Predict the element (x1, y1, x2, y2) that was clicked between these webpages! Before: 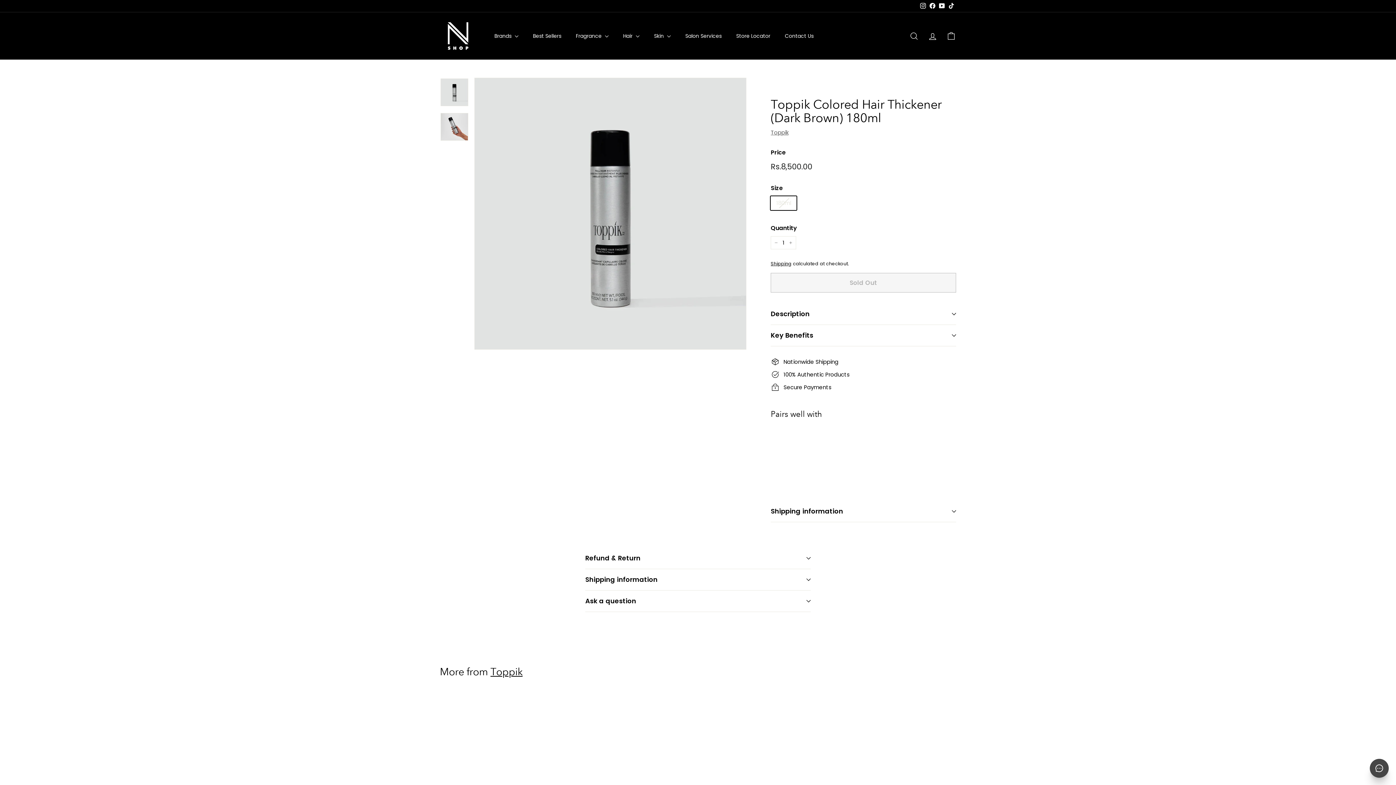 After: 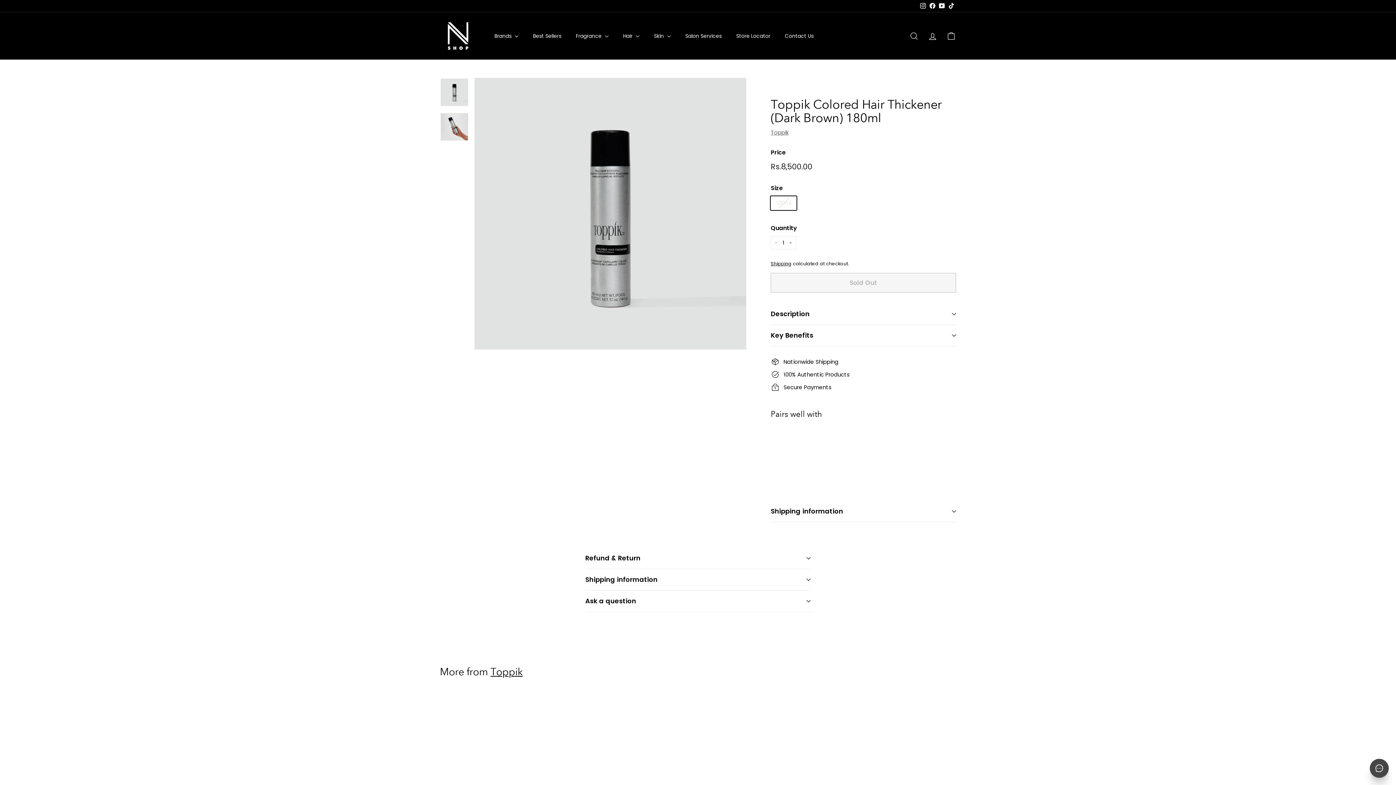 Action: bbox: (946, 0, 956, 11) label: TikTok